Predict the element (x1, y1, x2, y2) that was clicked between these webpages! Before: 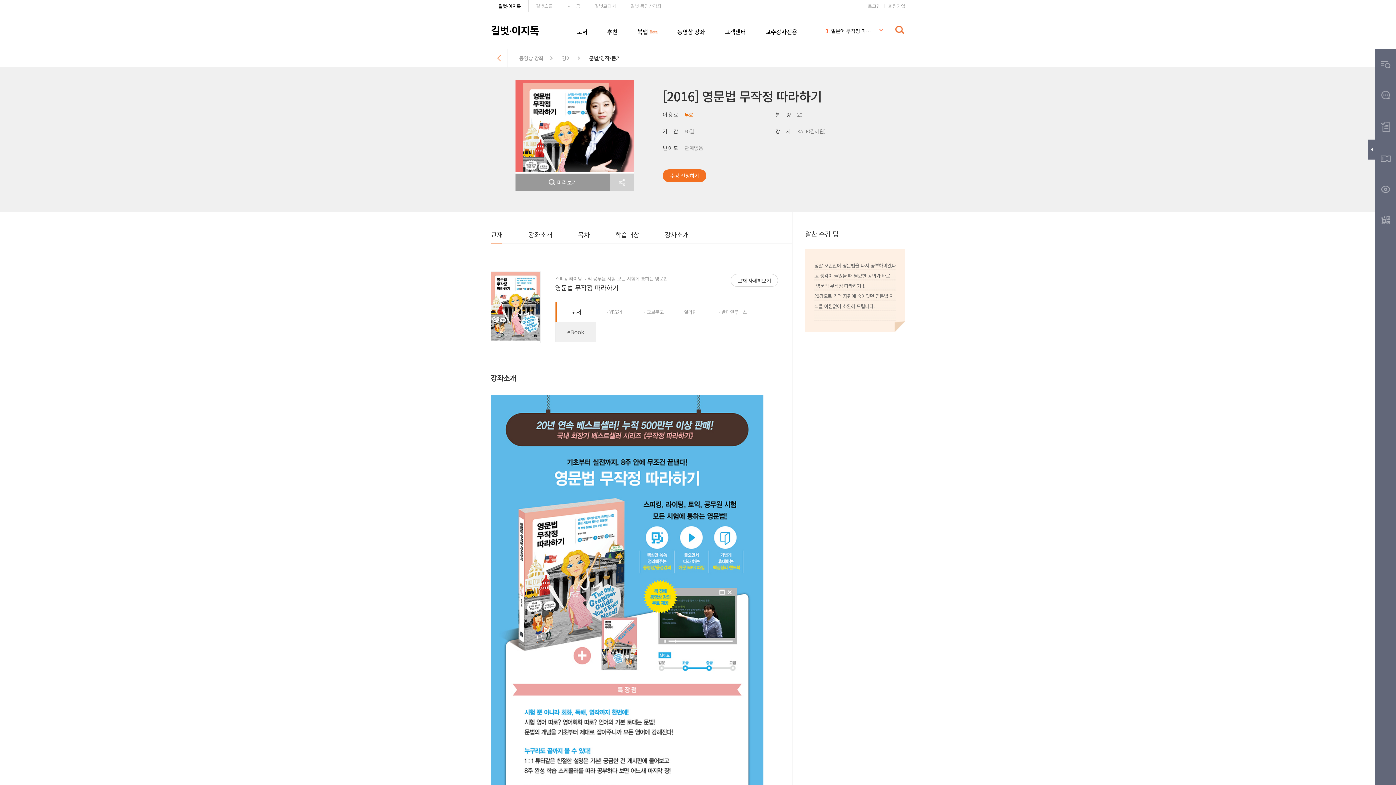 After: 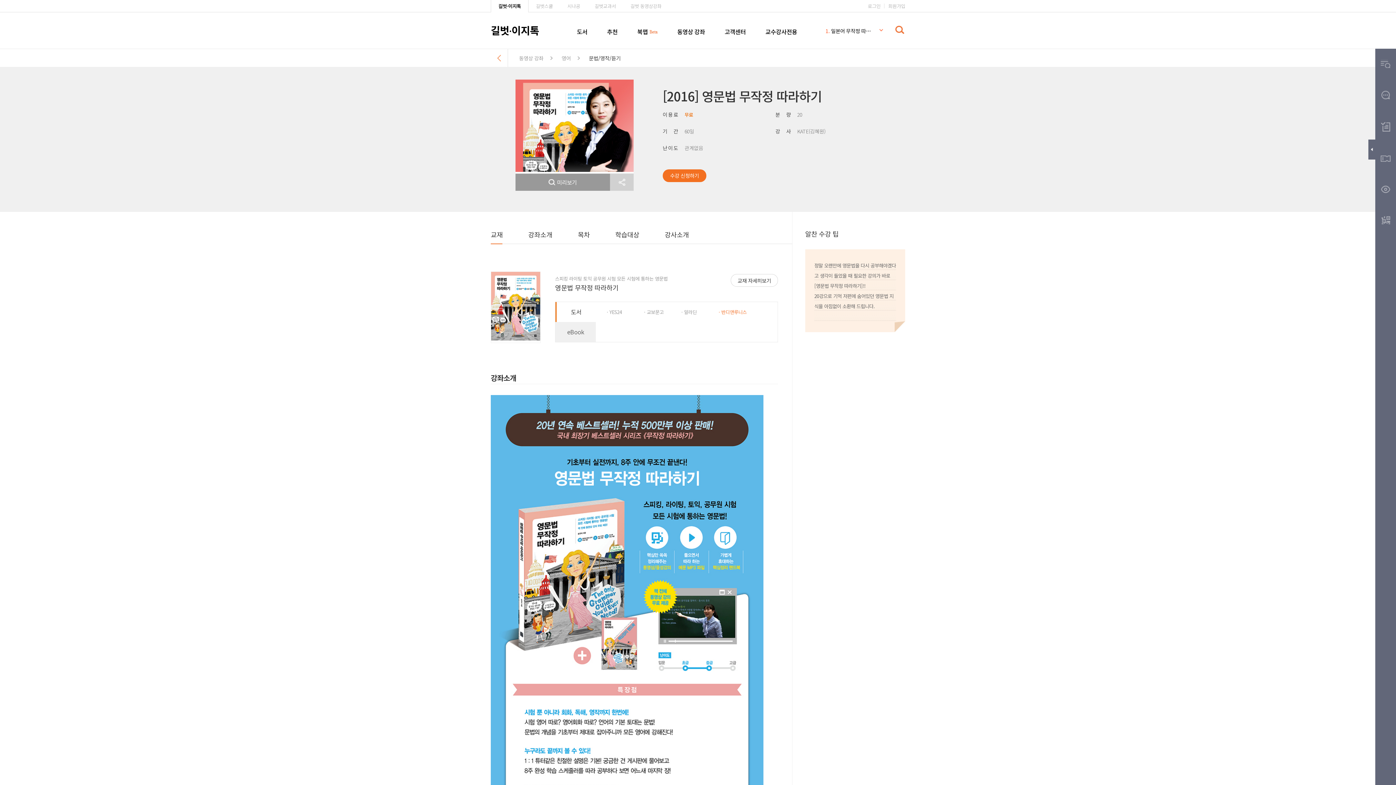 Action: label: · 반디앤루니스 bbox: (718, 307, 755, 316)